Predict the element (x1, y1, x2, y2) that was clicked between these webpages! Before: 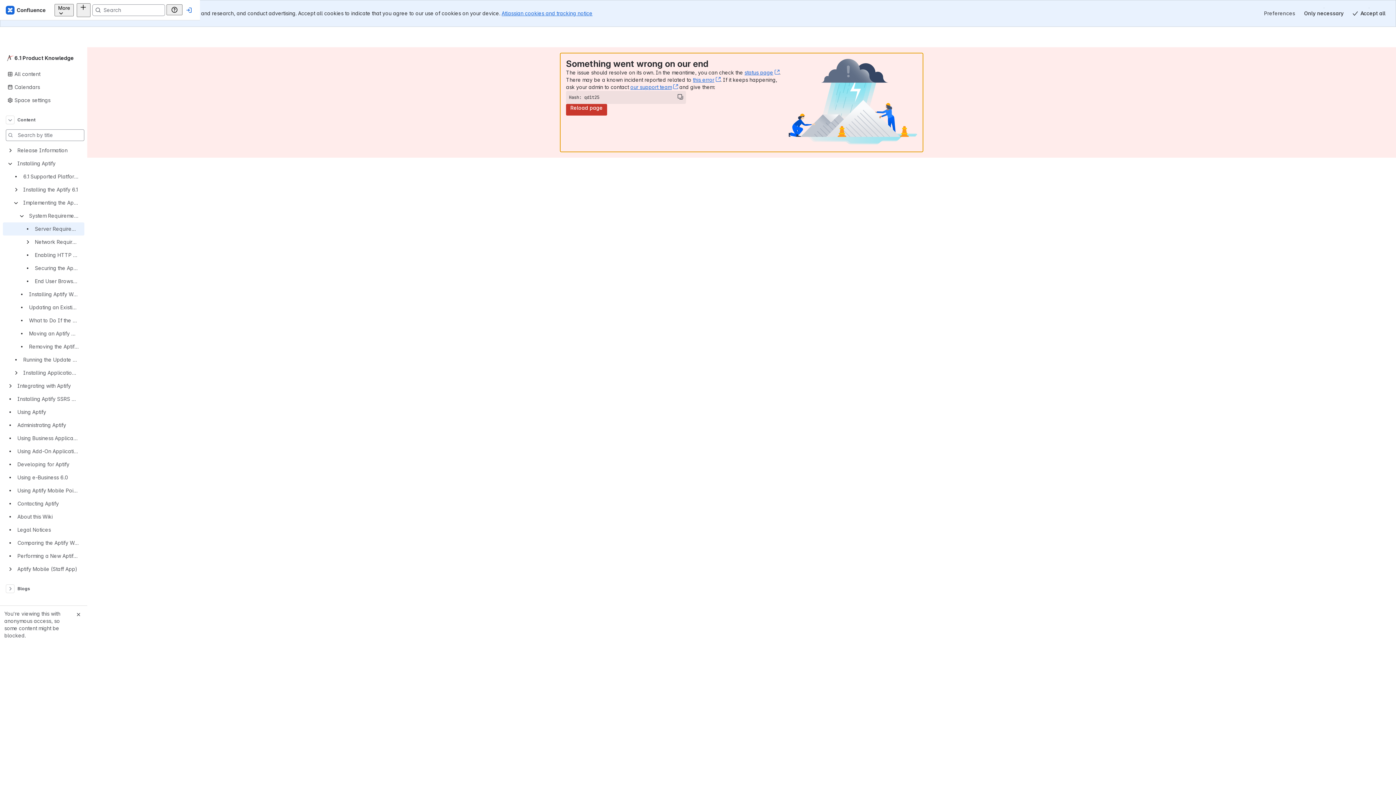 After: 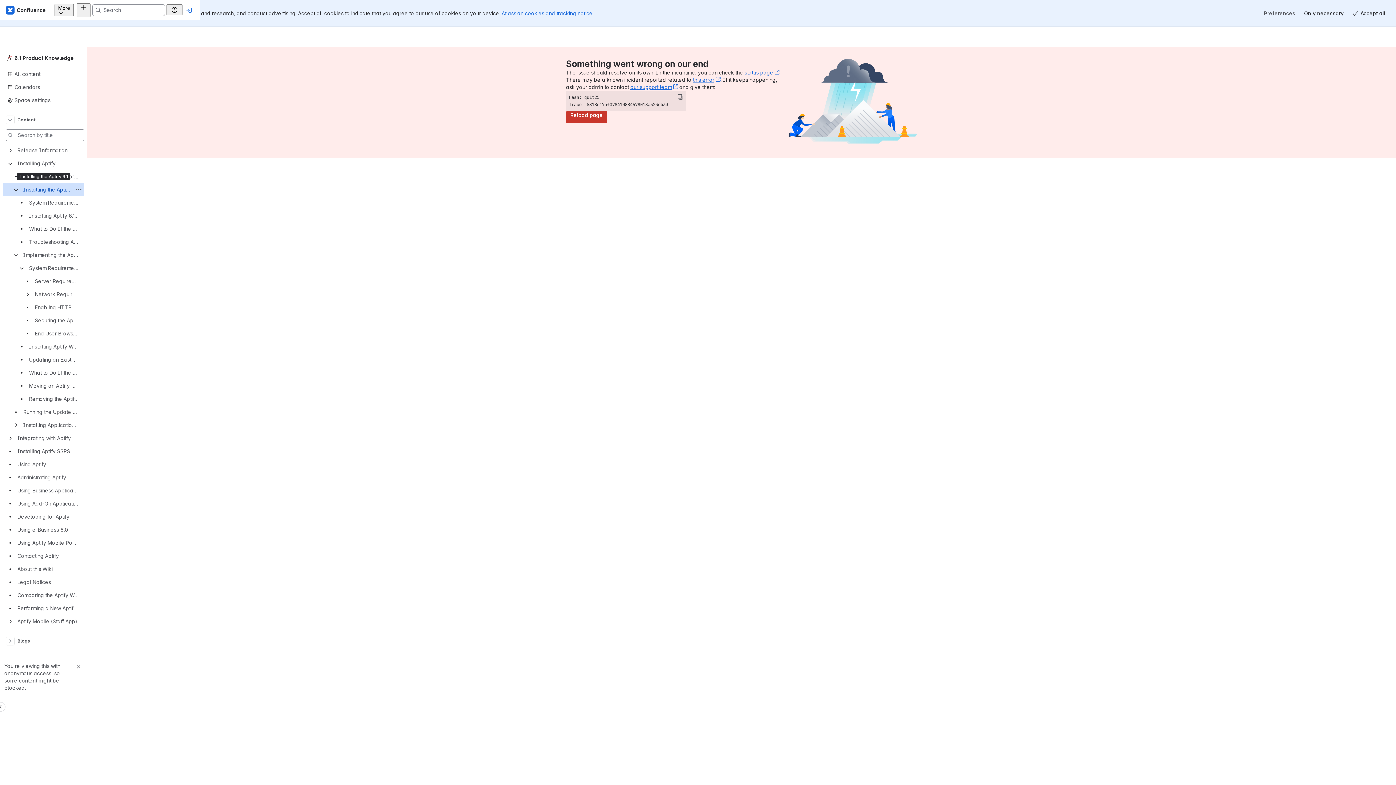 Action: label: Installing the Aptify 6.1 bbox: (2, 170, 84, 183)